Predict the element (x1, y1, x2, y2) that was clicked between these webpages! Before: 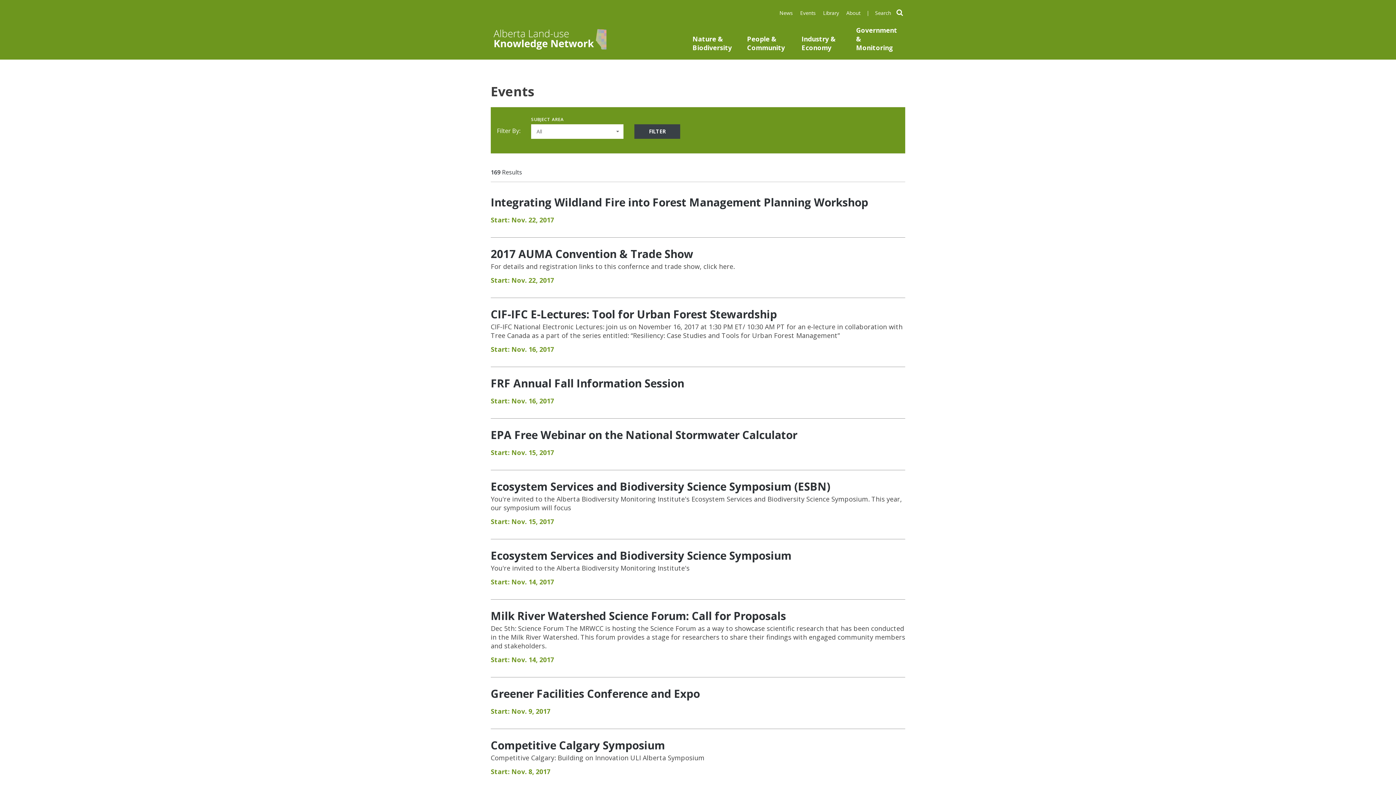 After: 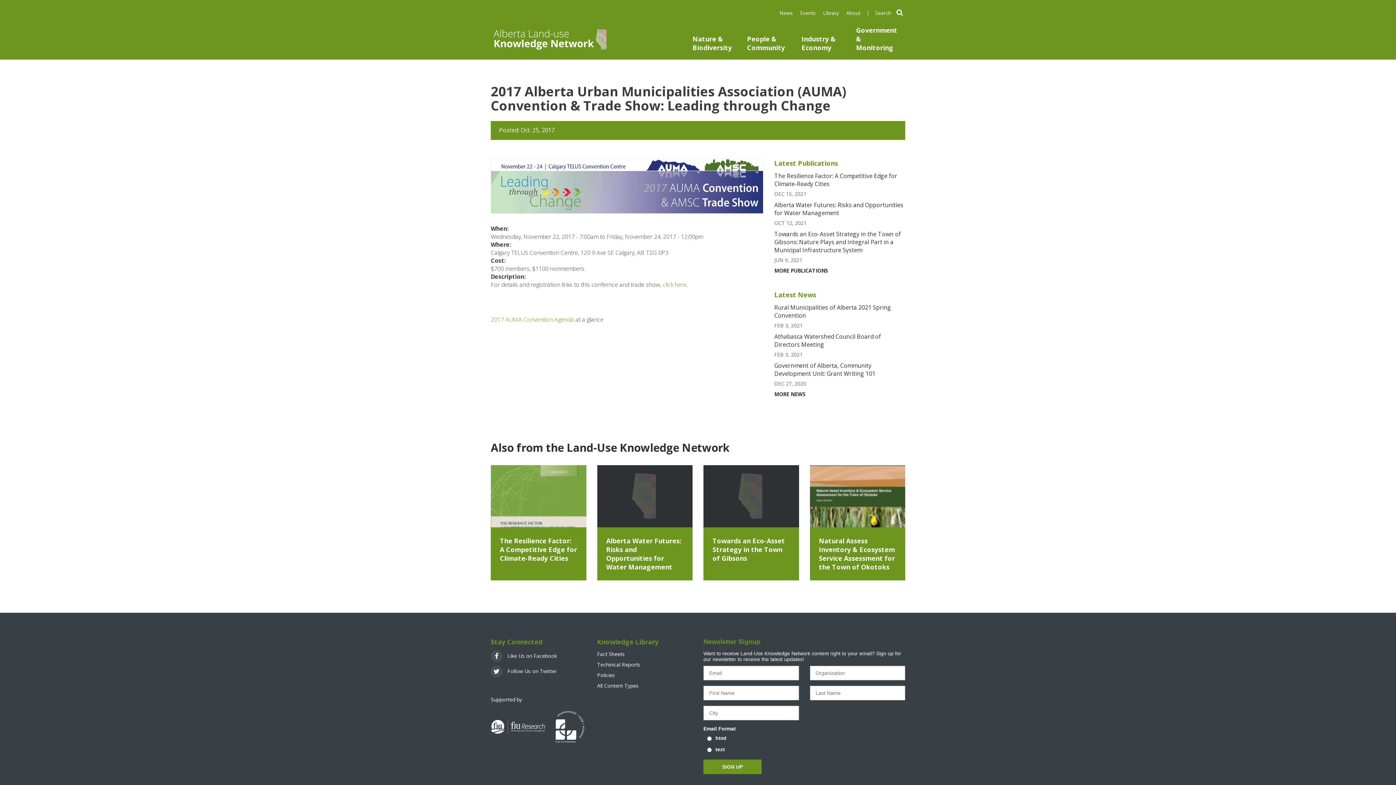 Action: bbox: (490, 246, 693, 261) label: 2017 AUMA Convention & Trade Show